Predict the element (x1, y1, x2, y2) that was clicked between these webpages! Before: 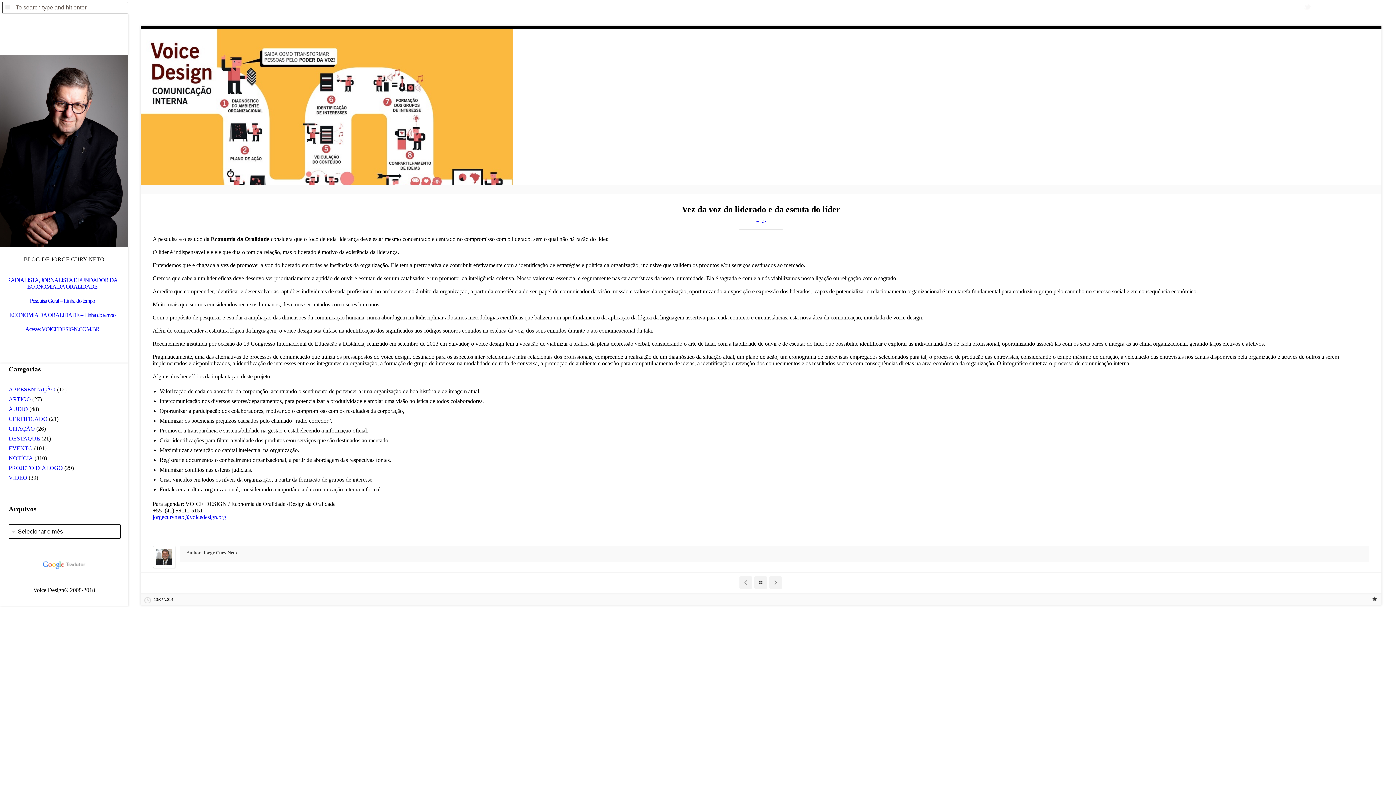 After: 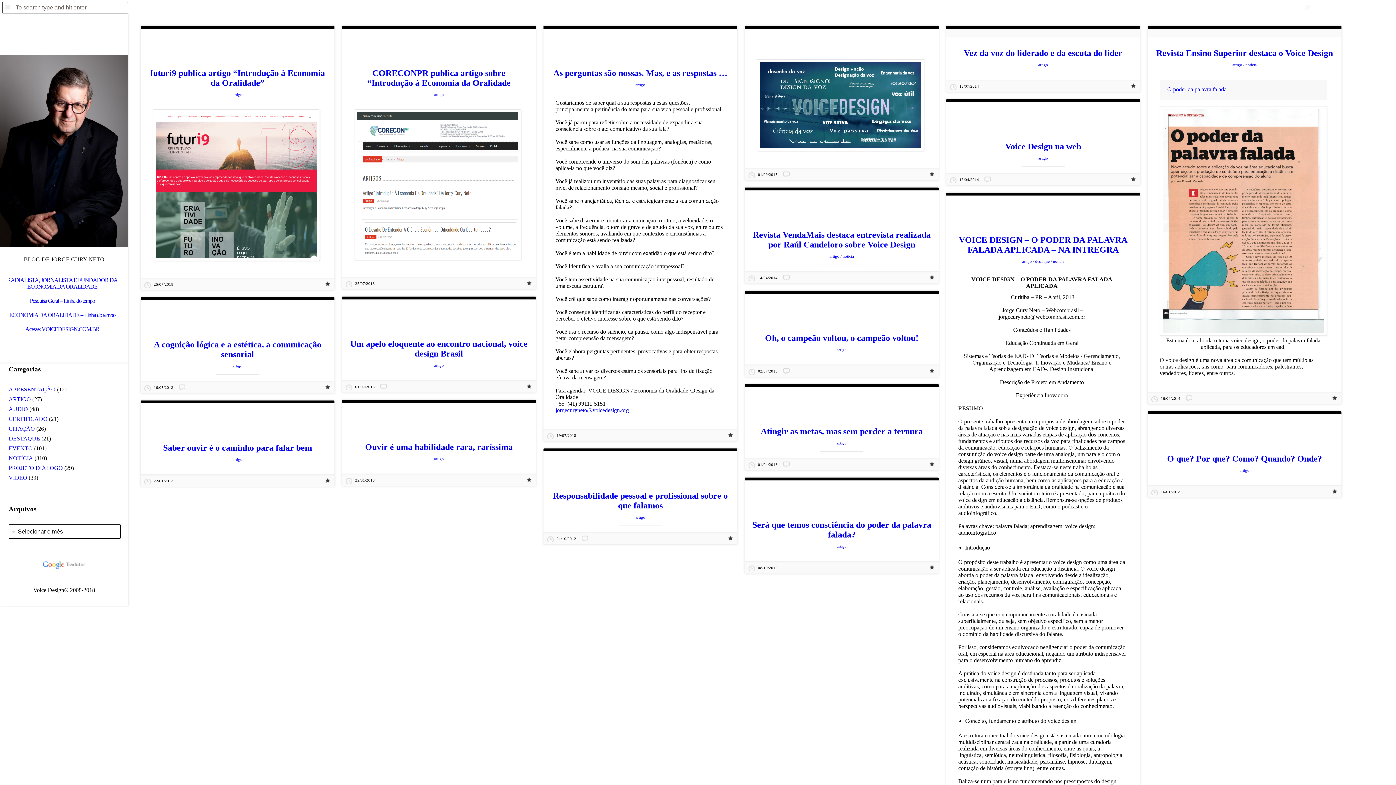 Action: bbox: (8, 396, 30, 402) label: ARTIGO